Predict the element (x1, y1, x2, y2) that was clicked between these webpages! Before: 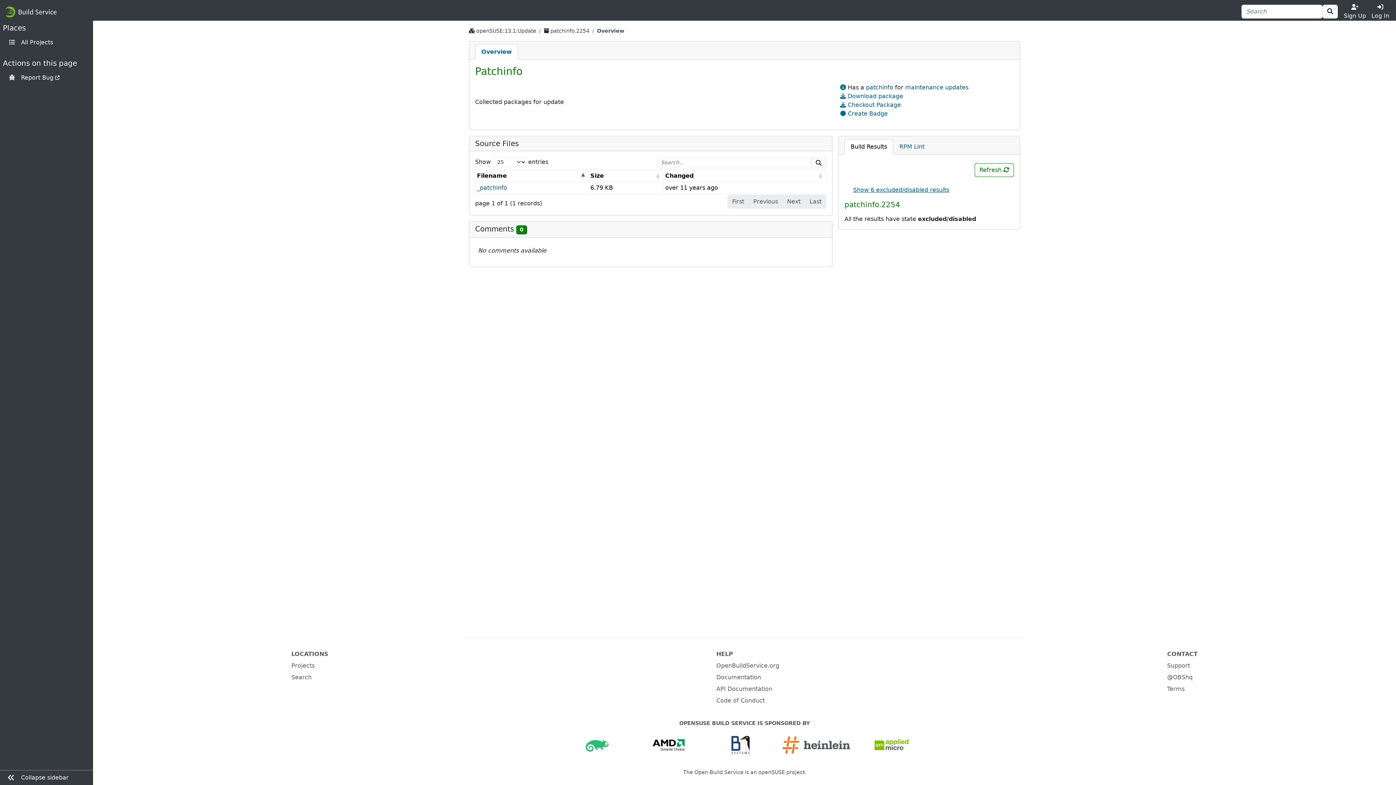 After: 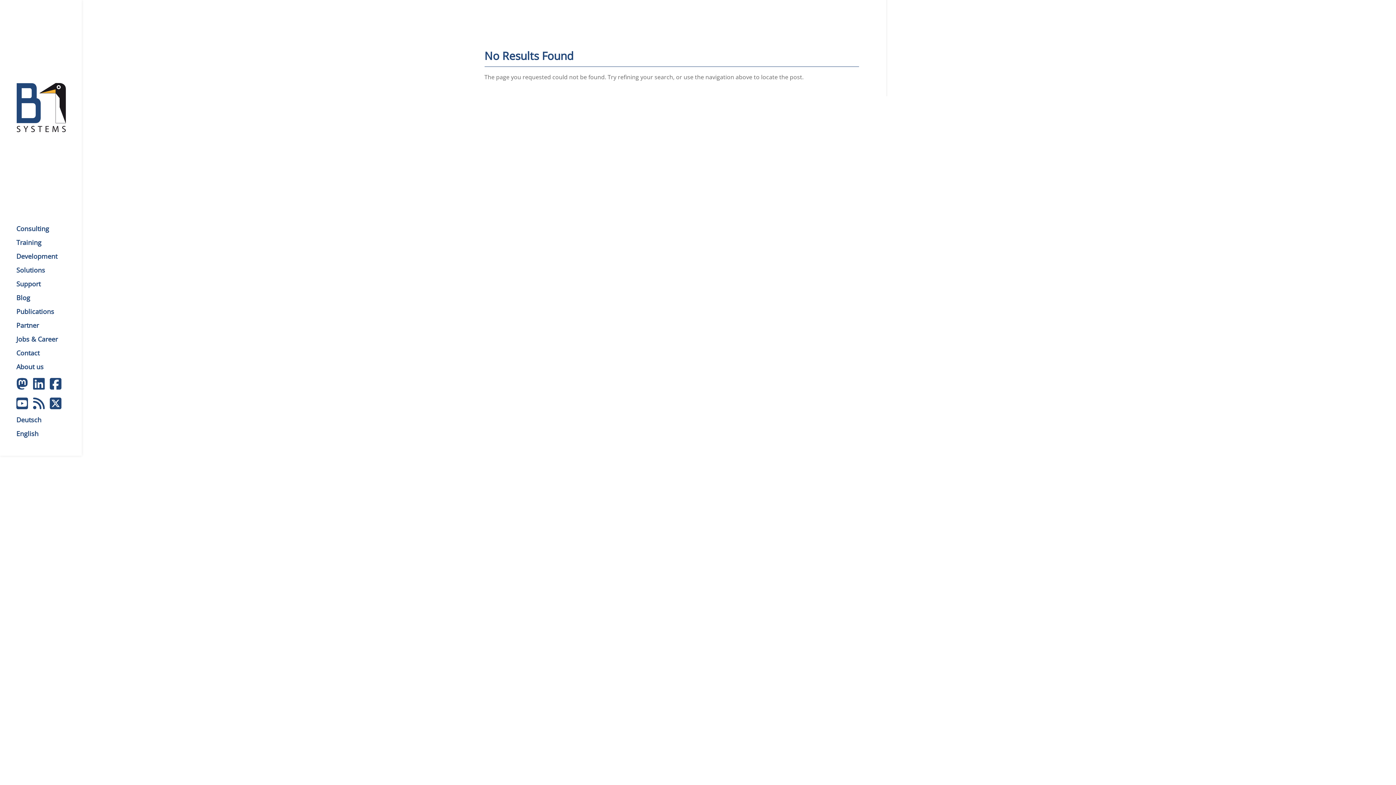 Action: bbox: (731, 741, 749, 748)